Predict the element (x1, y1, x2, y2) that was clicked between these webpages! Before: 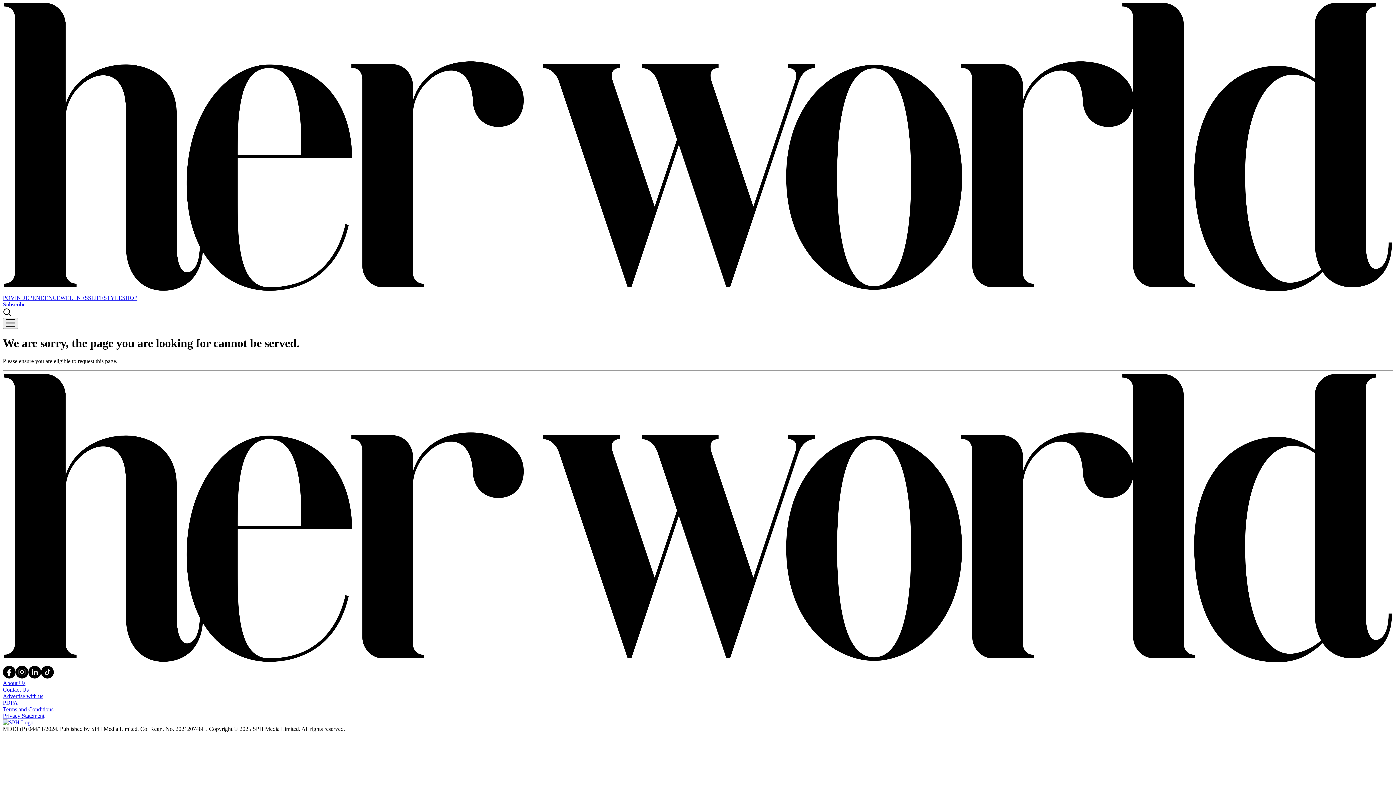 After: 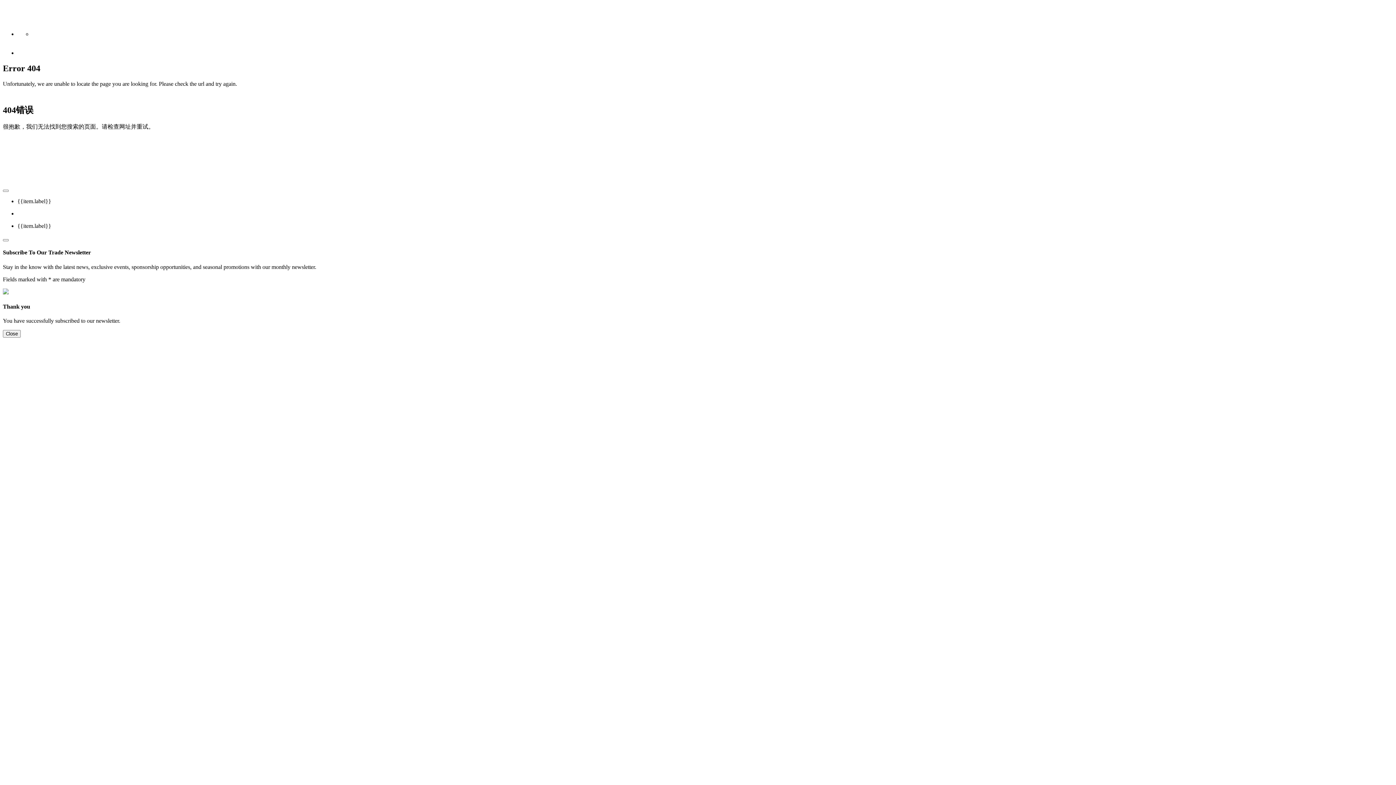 Action: bbox: (2, 719, 33, 725)